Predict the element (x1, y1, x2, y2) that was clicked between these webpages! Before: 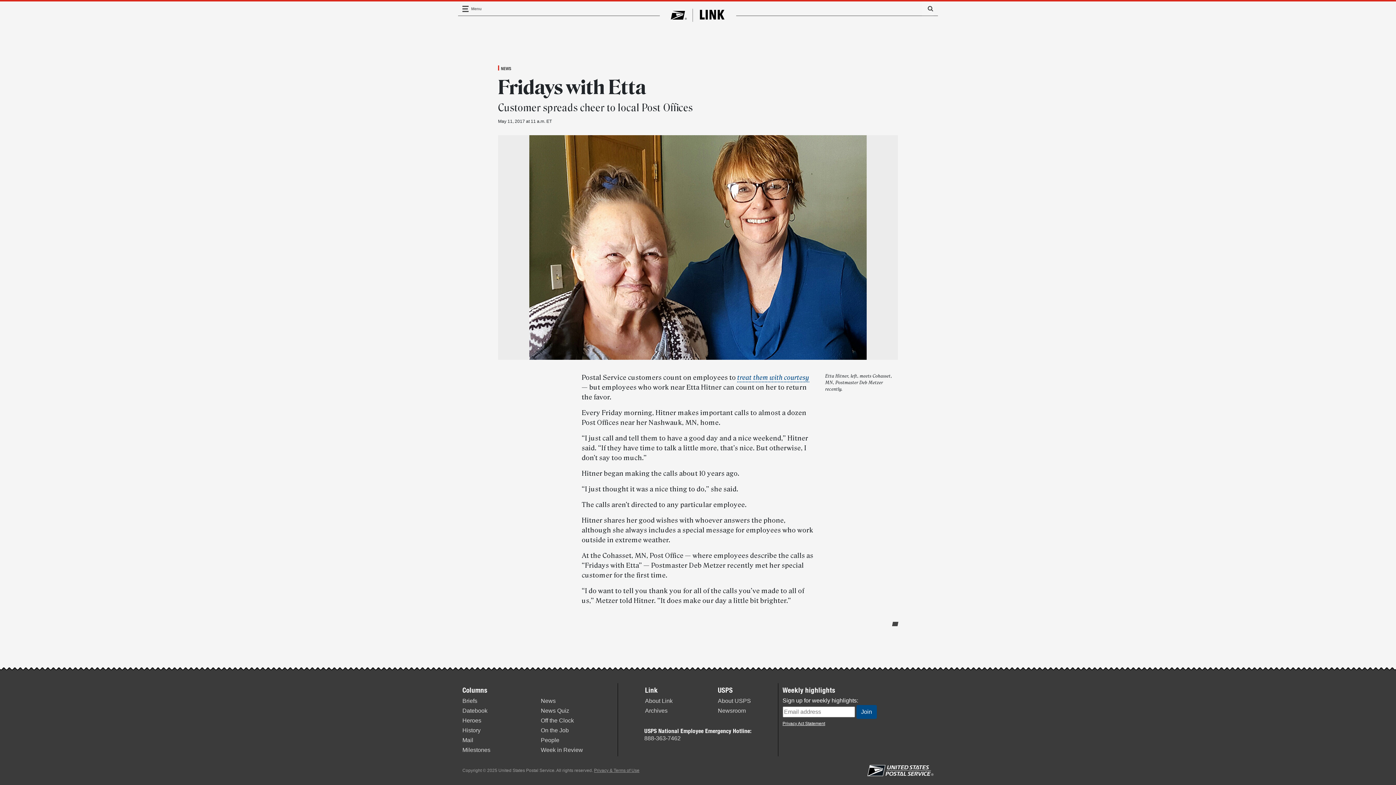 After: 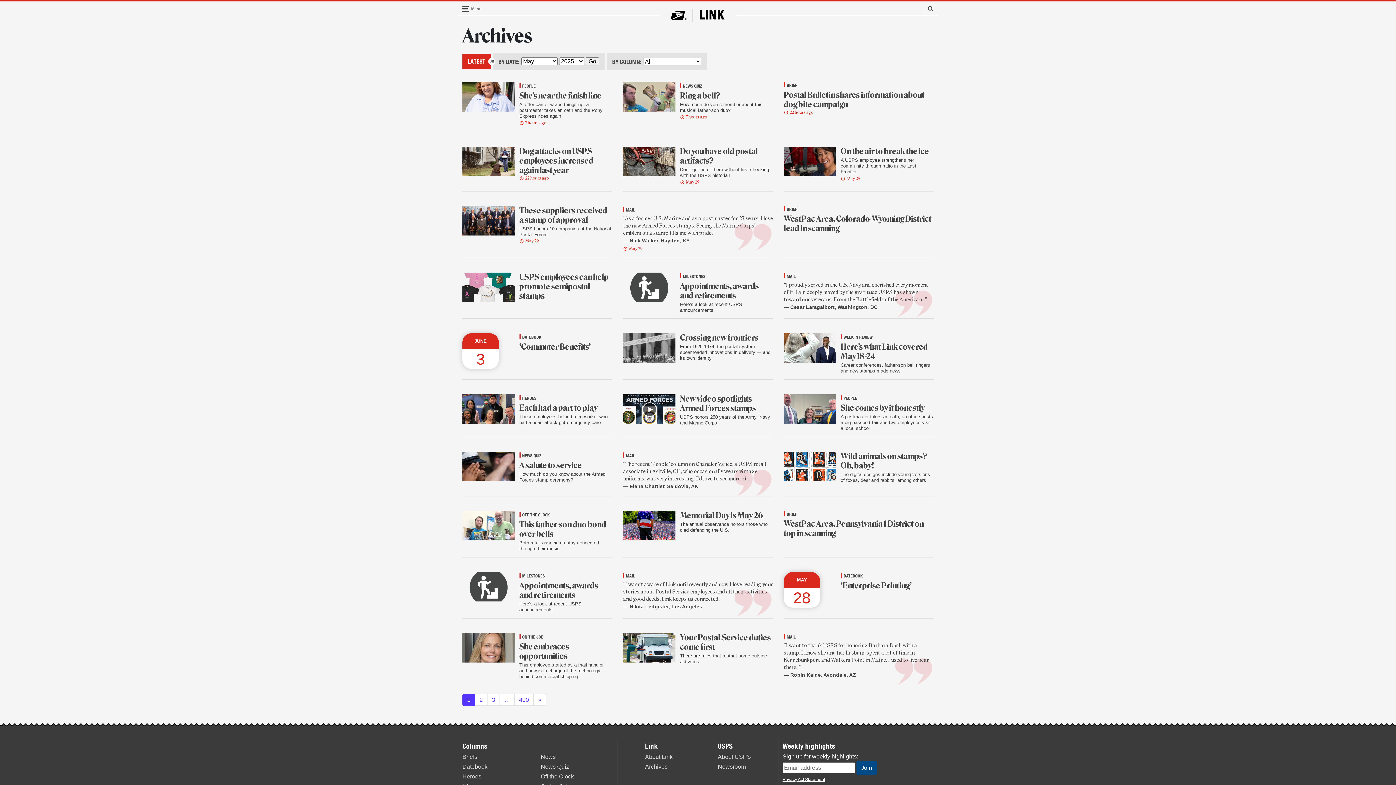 Action: bbox: (645, 707, 667, 714) label: Archives